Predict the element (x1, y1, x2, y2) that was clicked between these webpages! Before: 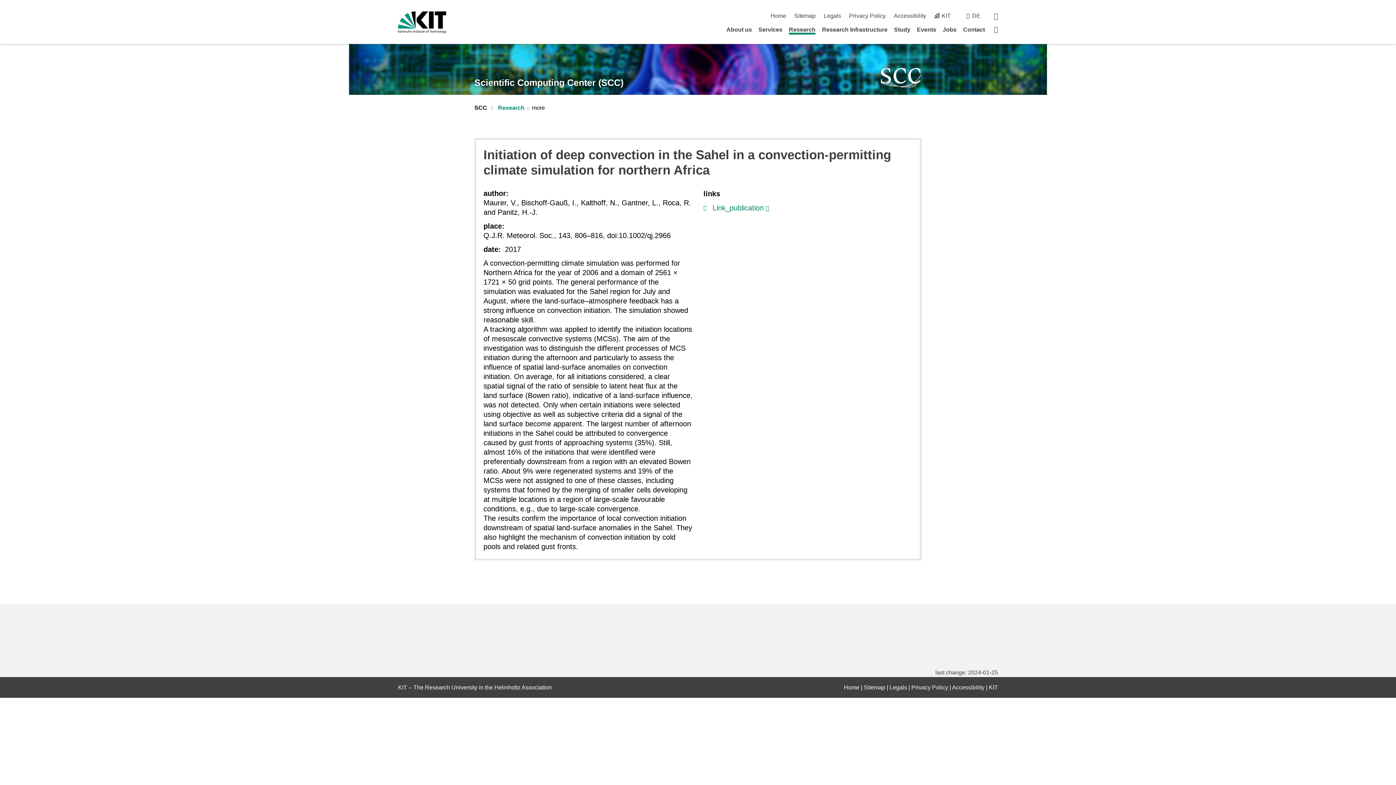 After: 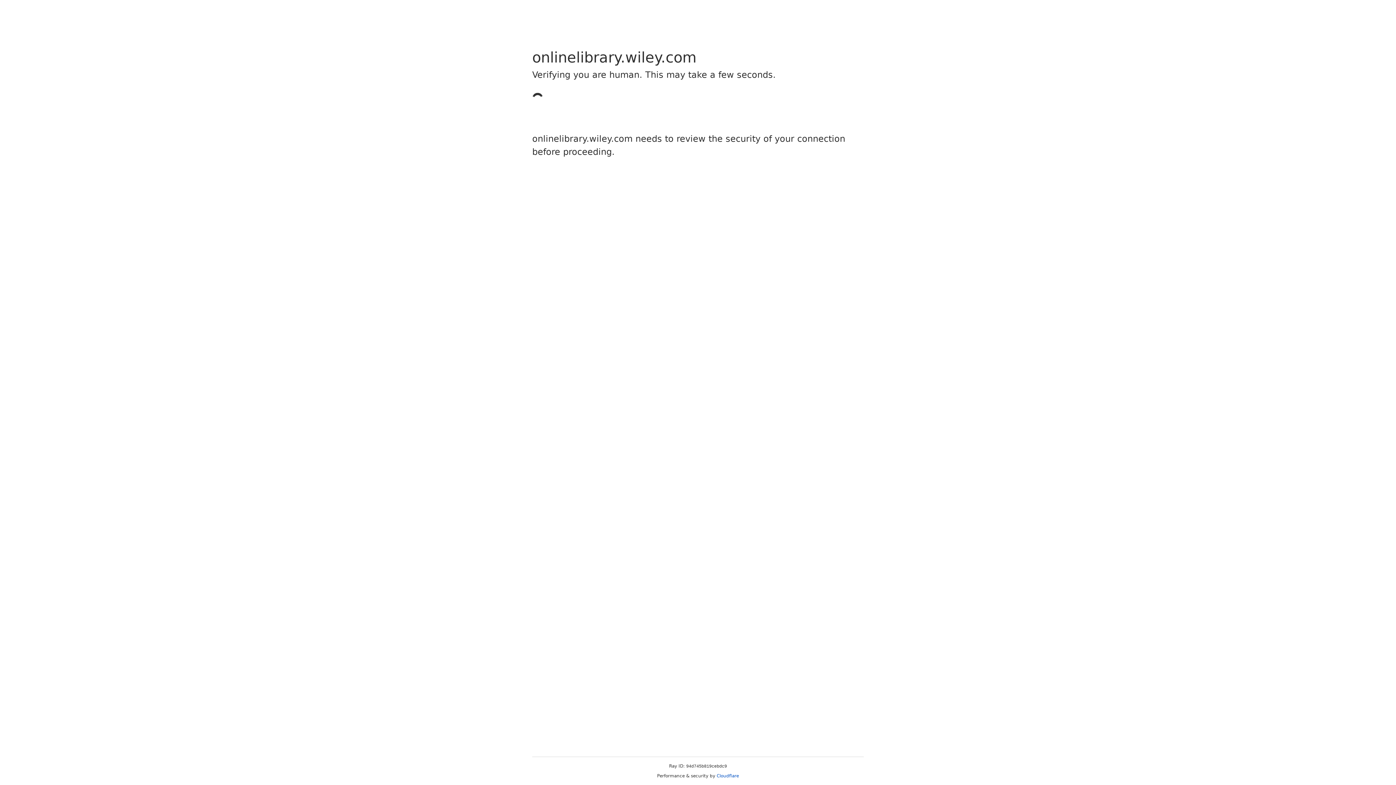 Action: label: Link_publication bbox: (712, 204, 769, 212)